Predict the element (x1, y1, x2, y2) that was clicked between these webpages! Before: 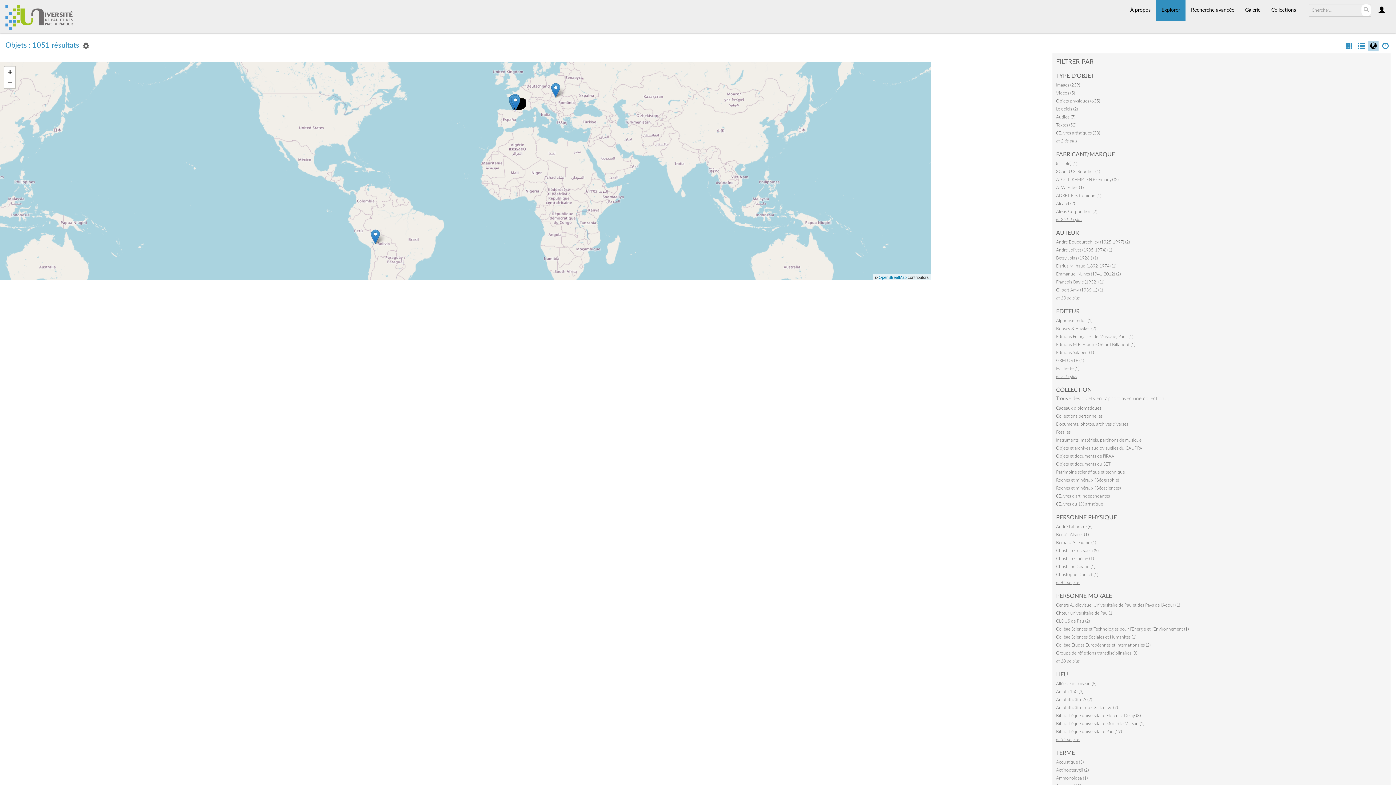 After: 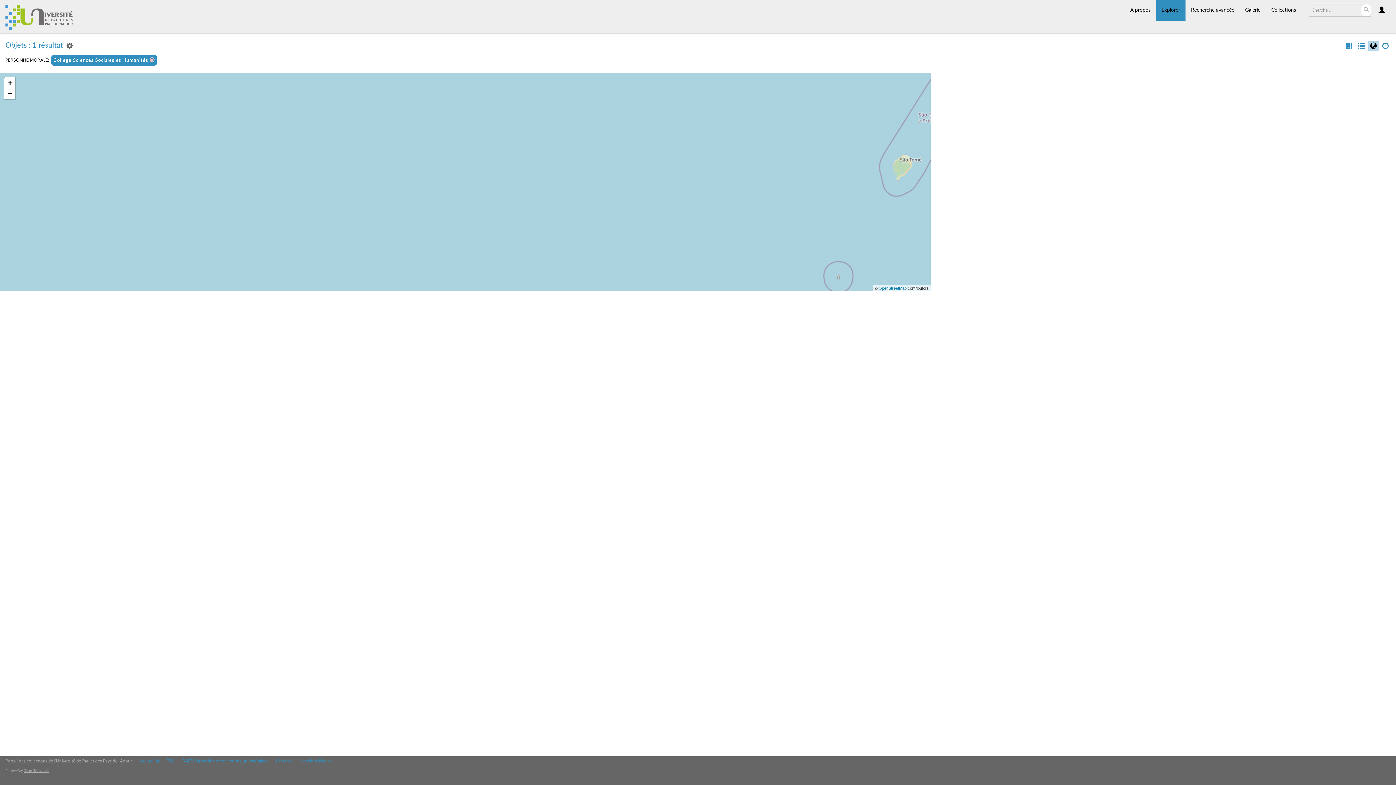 Action: bbox: (1056, 635, 1136, 639) label: Collège Sciences Sociales et Humanités (1)